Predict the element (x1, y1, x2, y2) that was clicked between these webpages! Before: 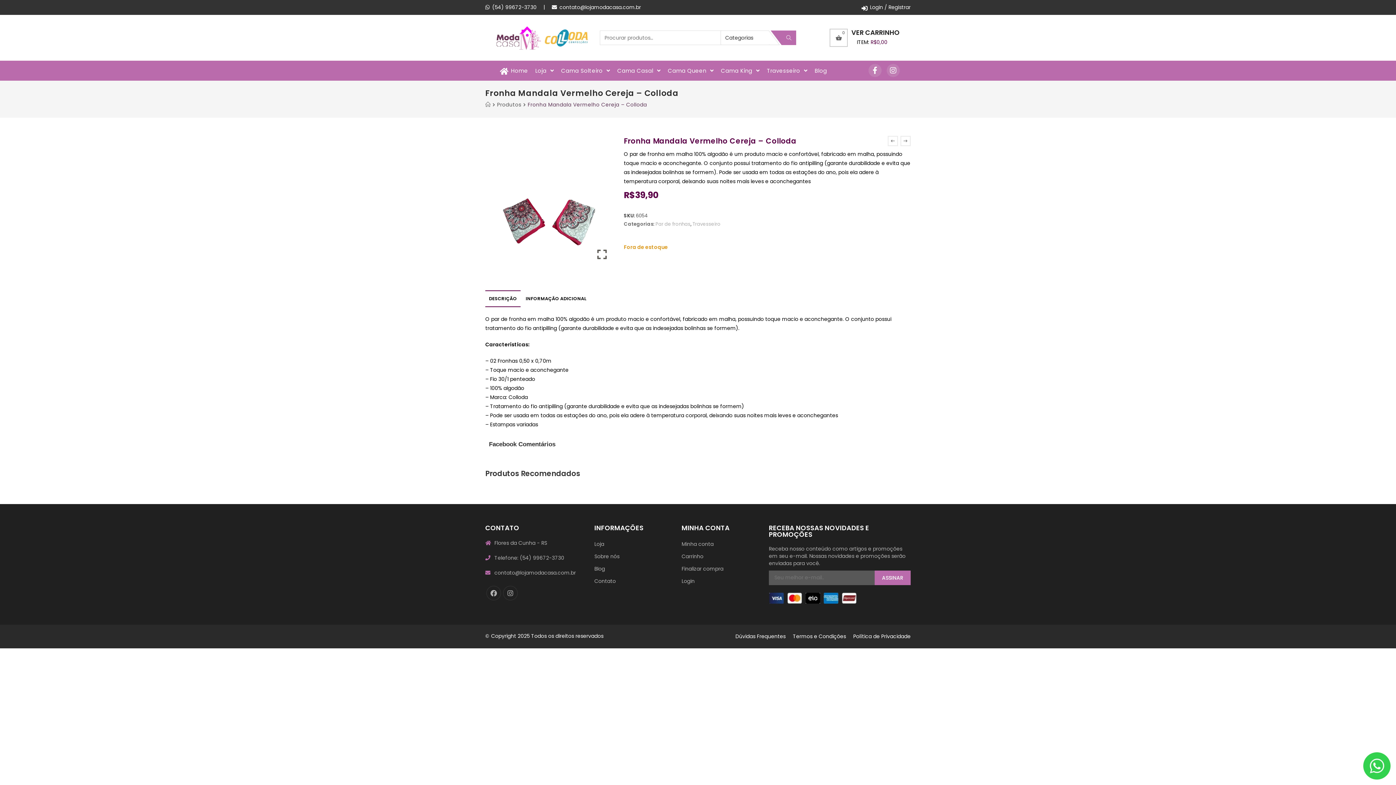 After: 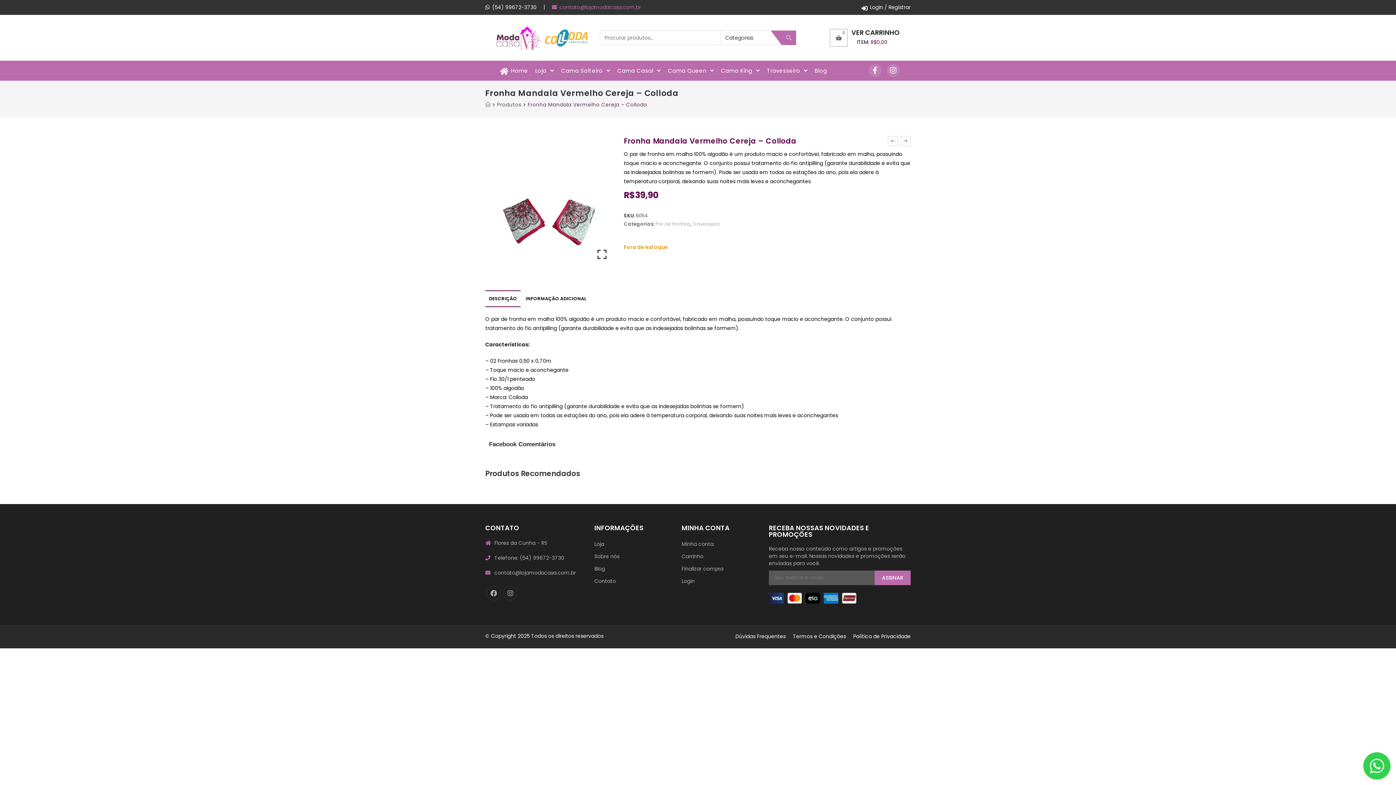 Action: bbox: (552, 3, 641, 10) label: contato@lojamodacasa.com.br